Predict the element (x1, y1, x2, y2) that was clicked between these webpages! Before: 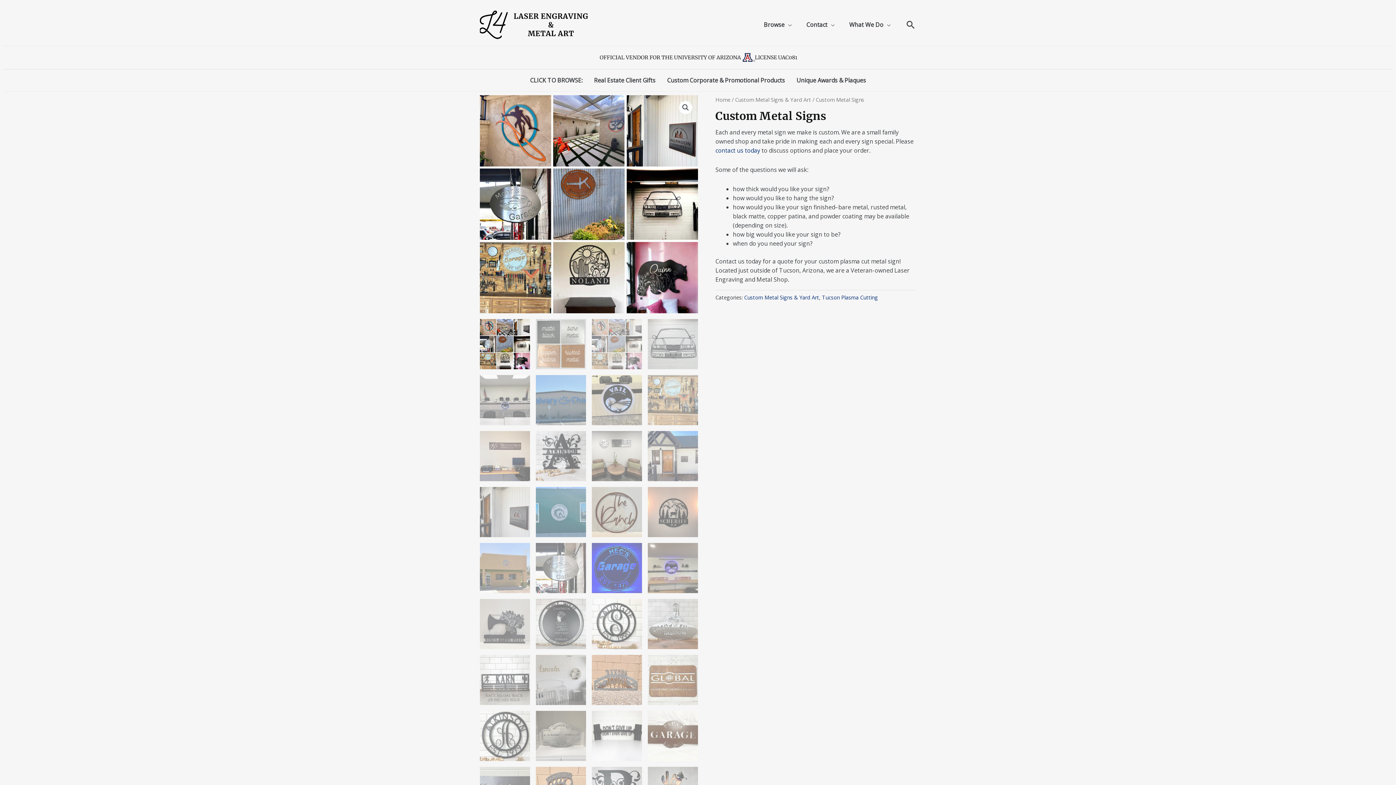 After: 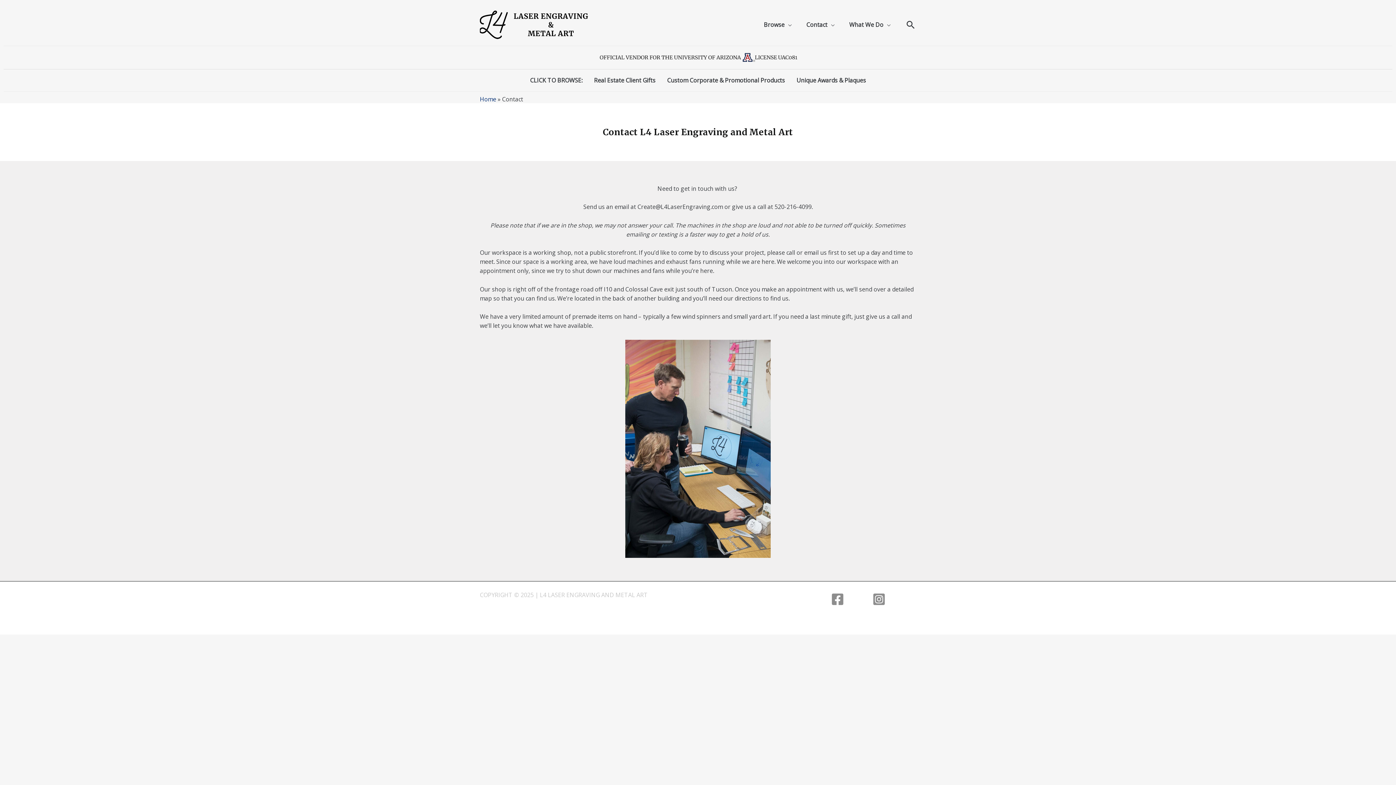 Action: label: Contact bbox: (799, 15, 842, 33)